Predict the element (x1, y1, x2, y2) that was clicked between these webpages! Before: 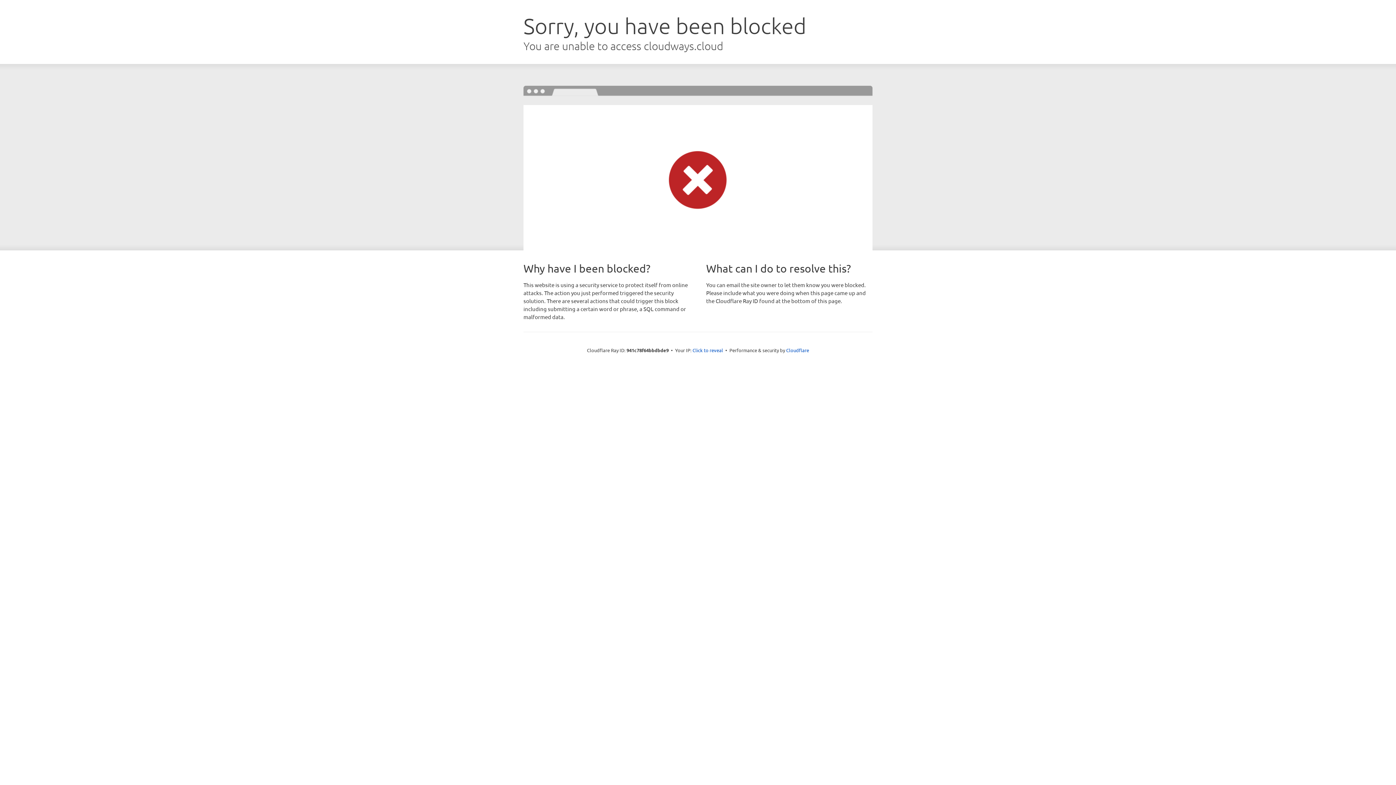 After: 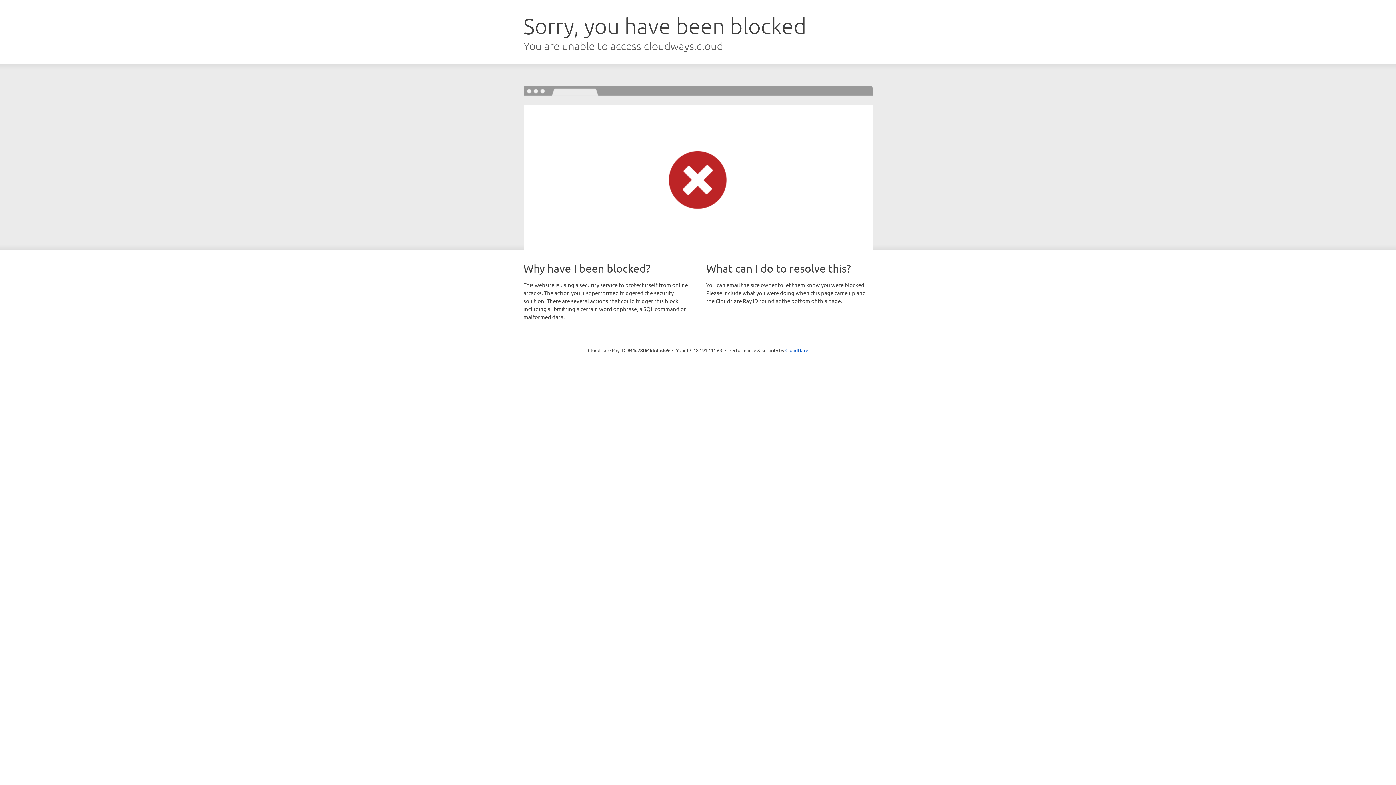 Action: label: Click to reveal bbox: (692, 346, 723, 353)